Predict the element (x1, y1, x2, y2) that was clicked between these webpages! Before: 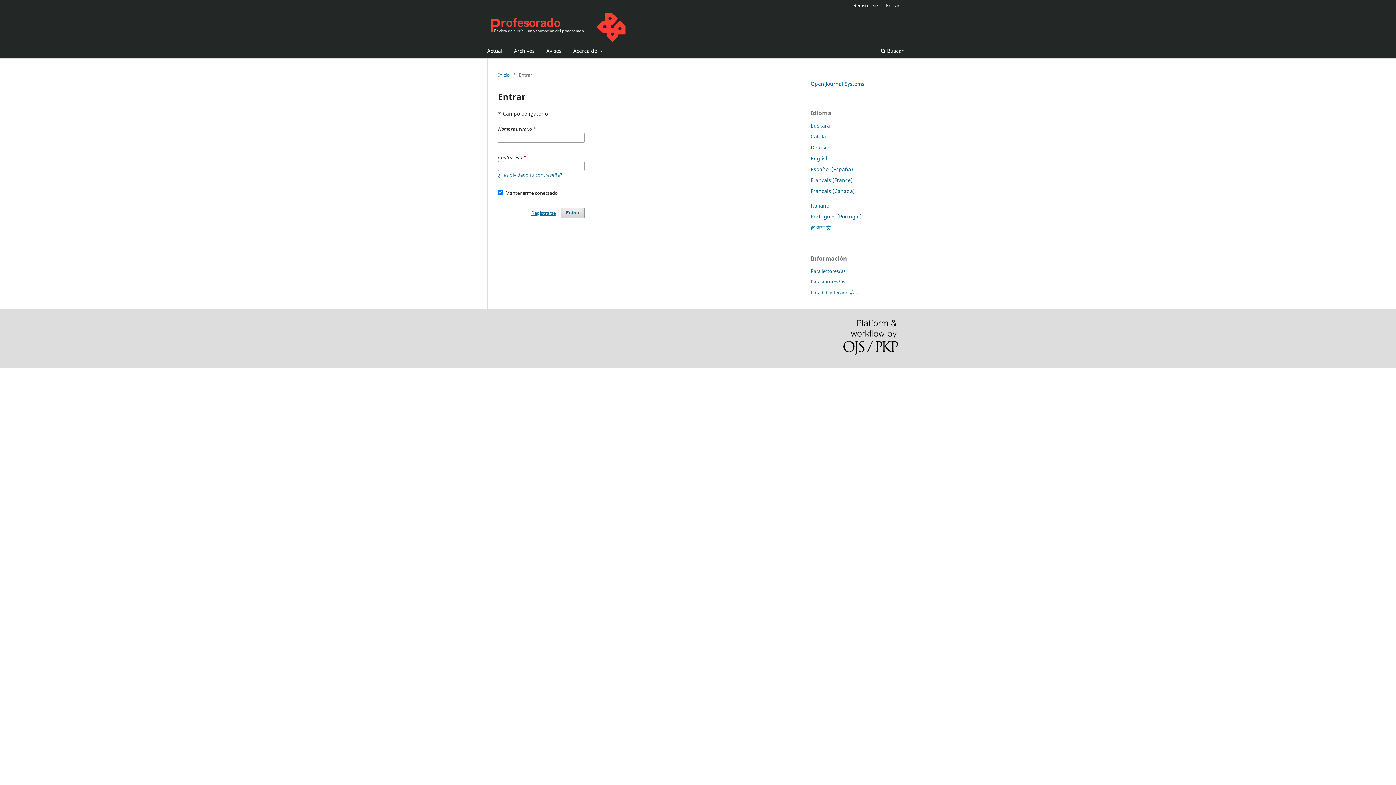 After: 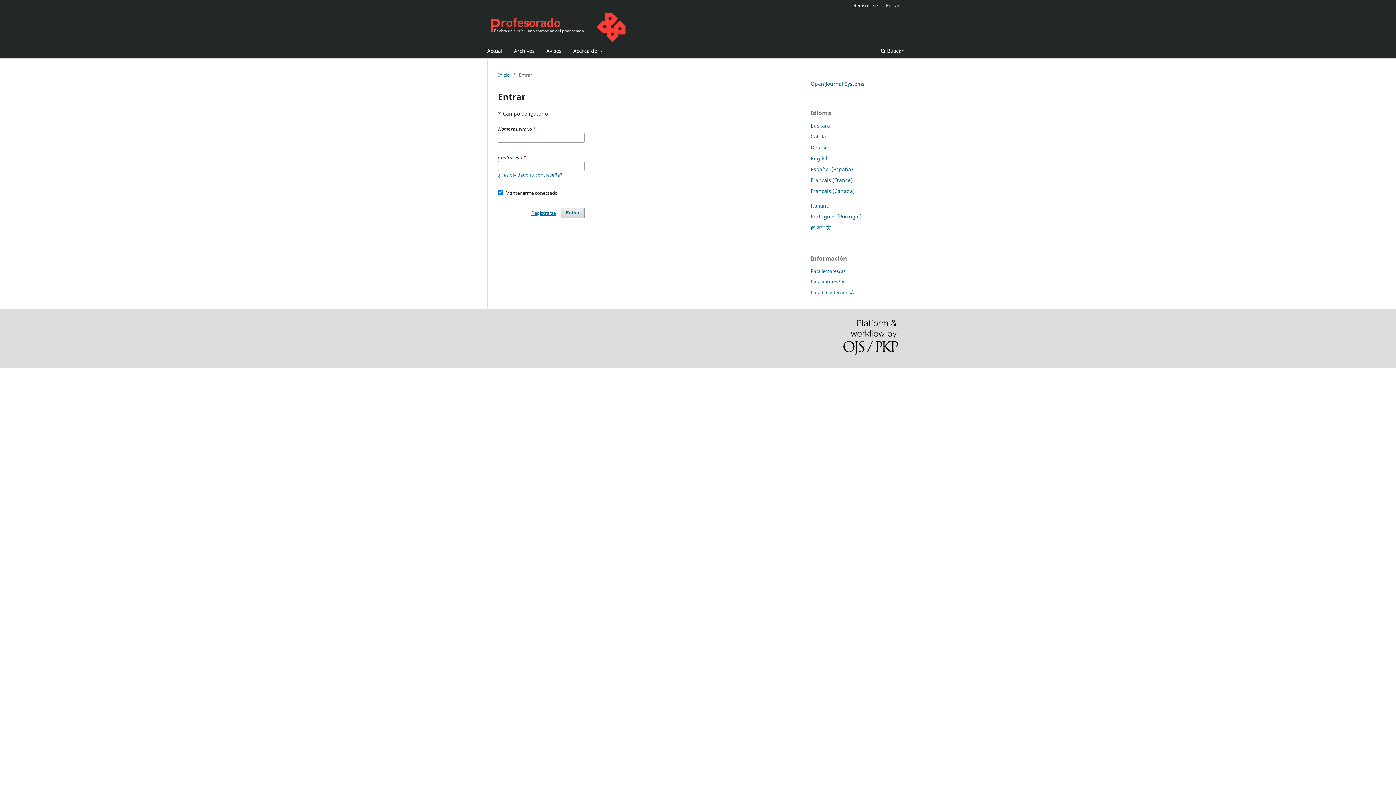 Action: label: Français (Canada) bbox: (810, 187, 854, 194)